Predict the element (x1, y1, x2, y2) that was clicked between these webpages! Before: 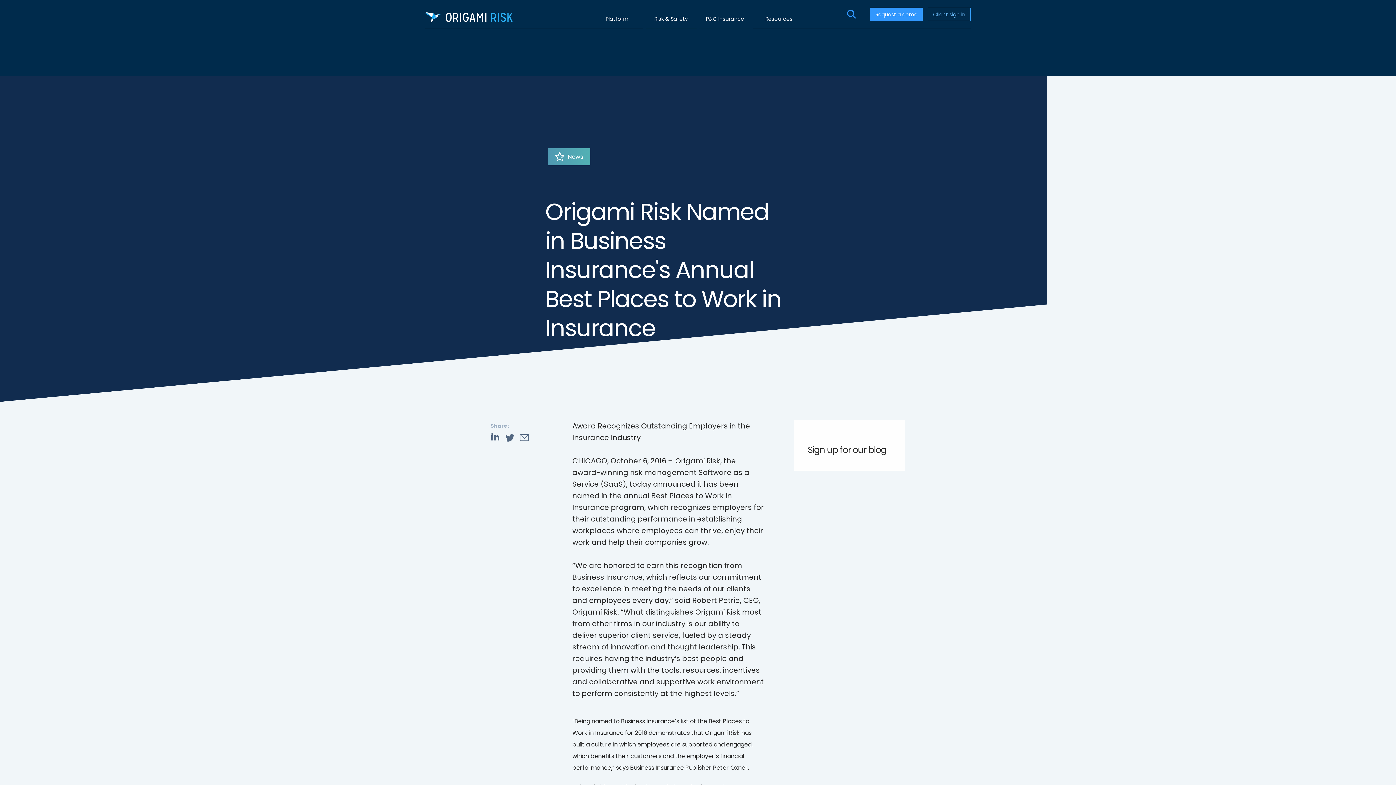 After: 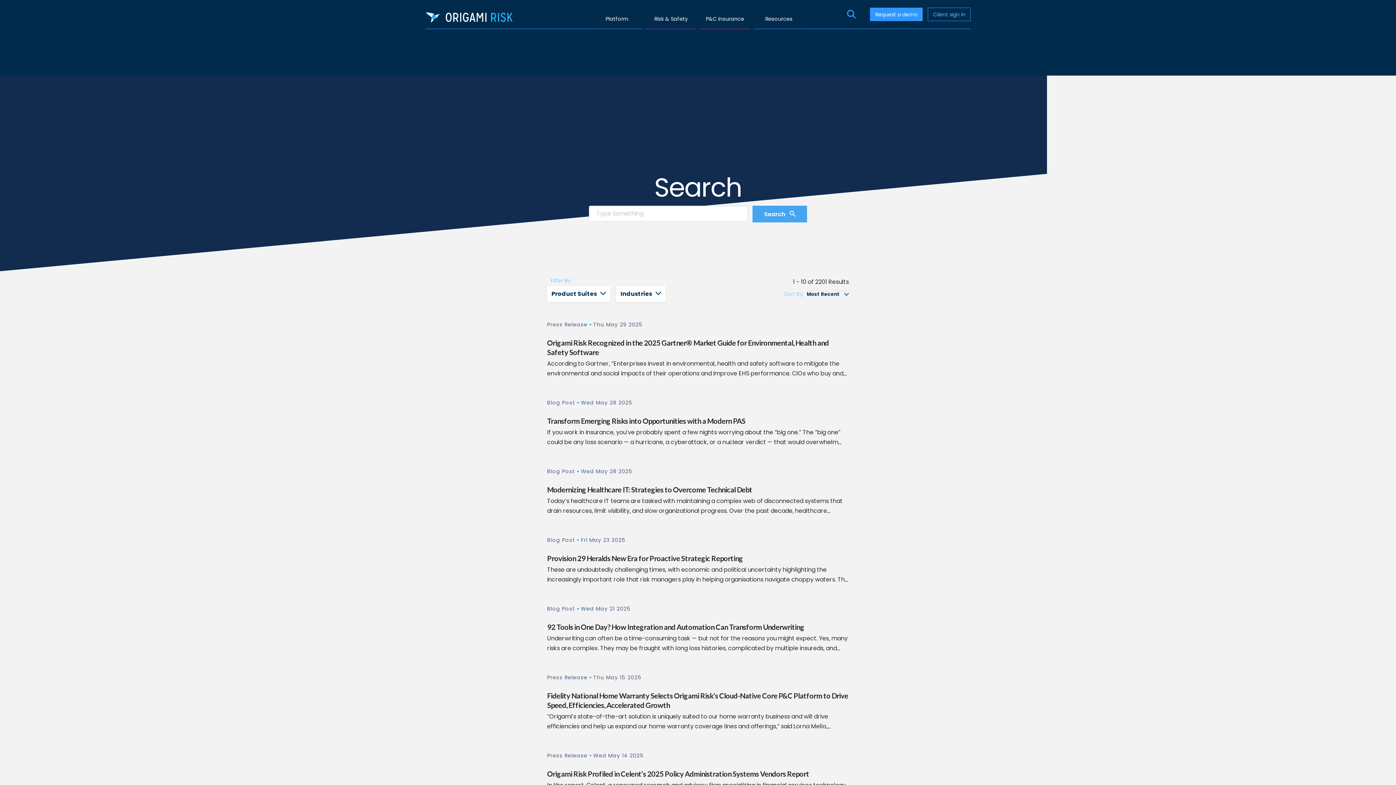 Action: bbox: (840, 1, 863, 26)